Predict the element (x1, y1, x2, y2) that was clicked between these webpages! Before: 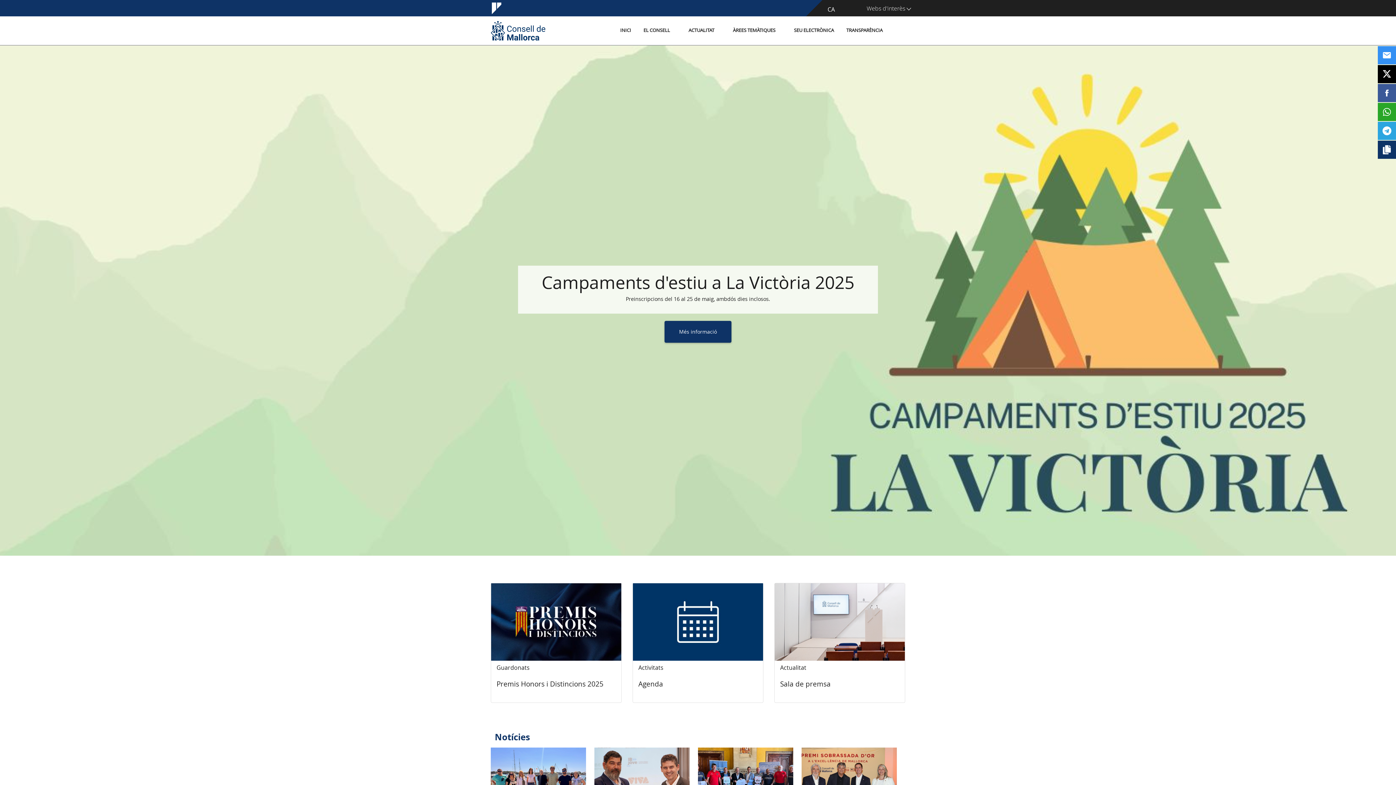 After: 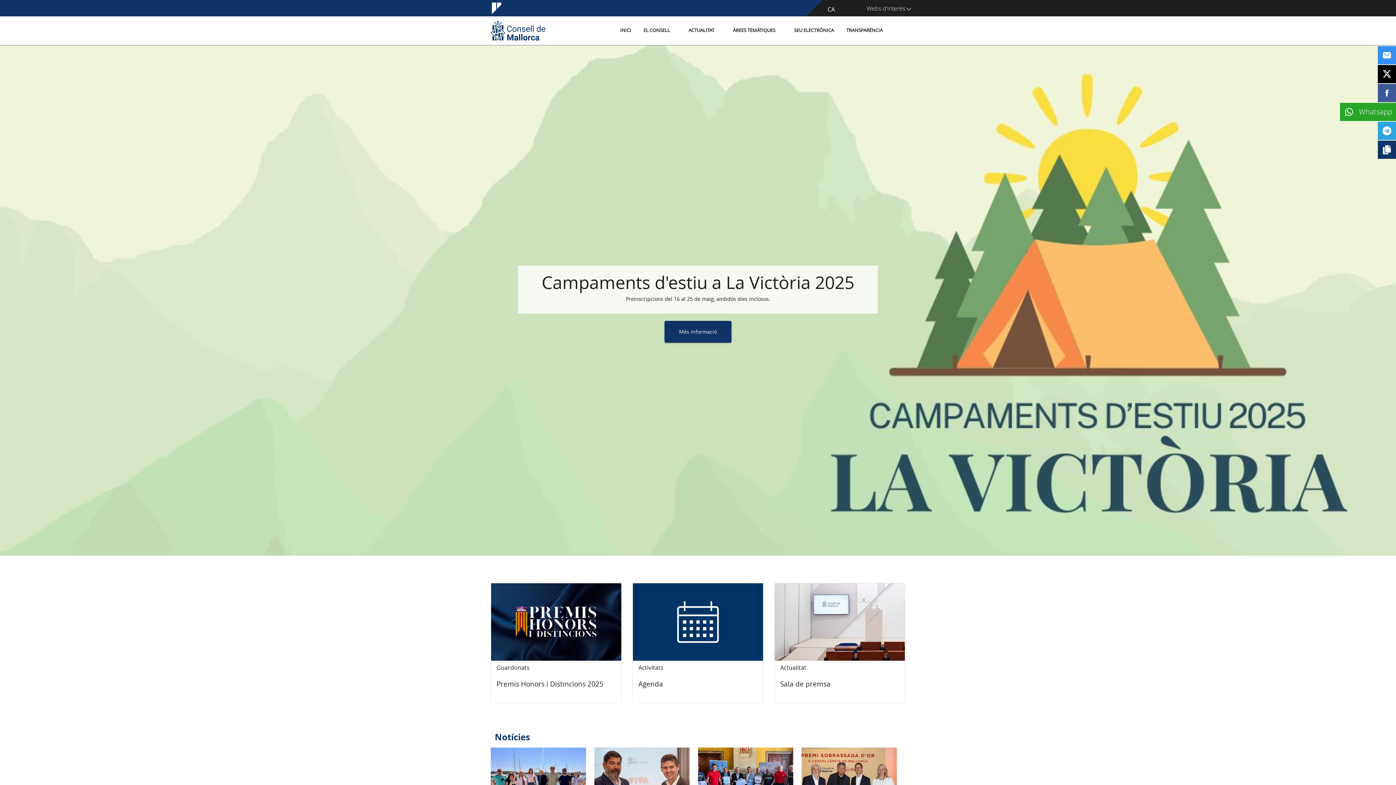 Action: bbox: (1378, 102, 1396, 121)